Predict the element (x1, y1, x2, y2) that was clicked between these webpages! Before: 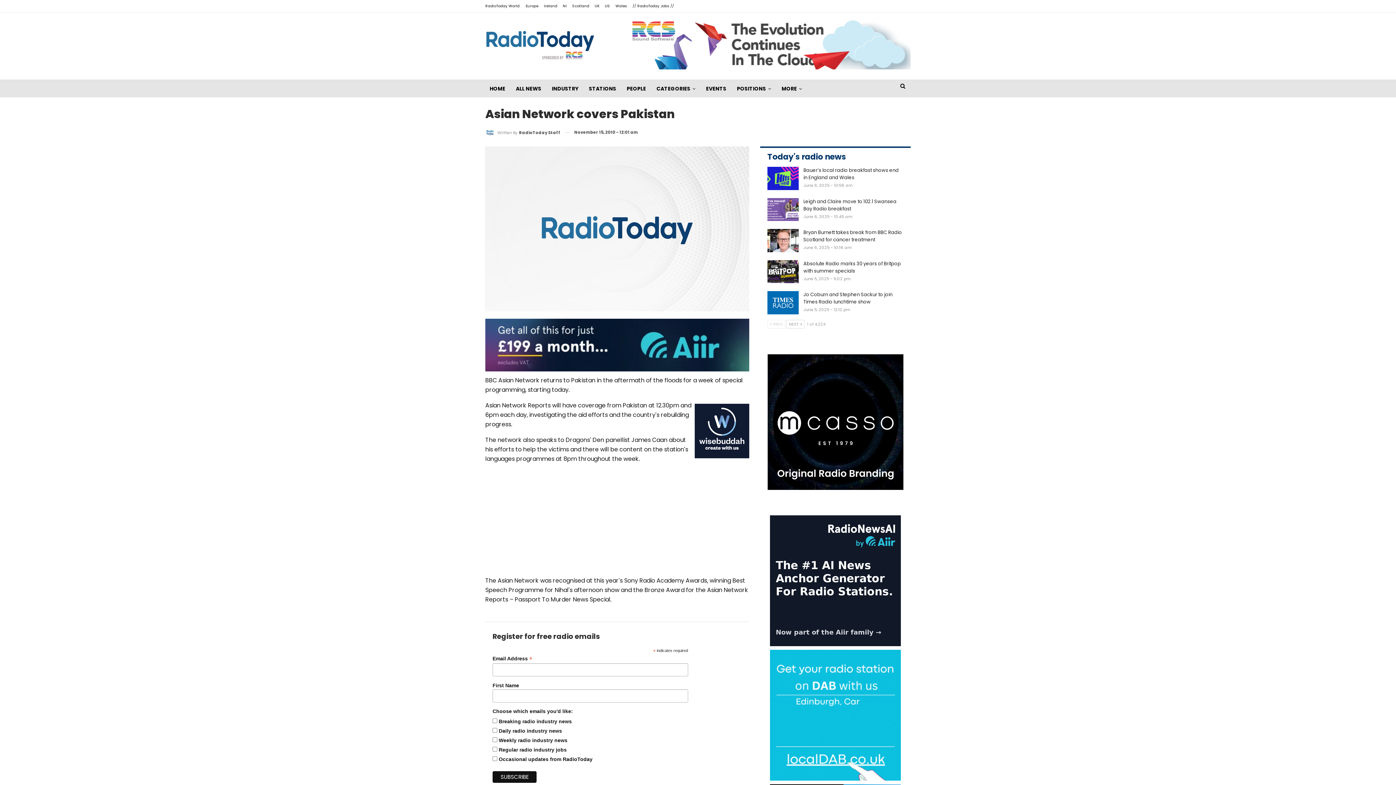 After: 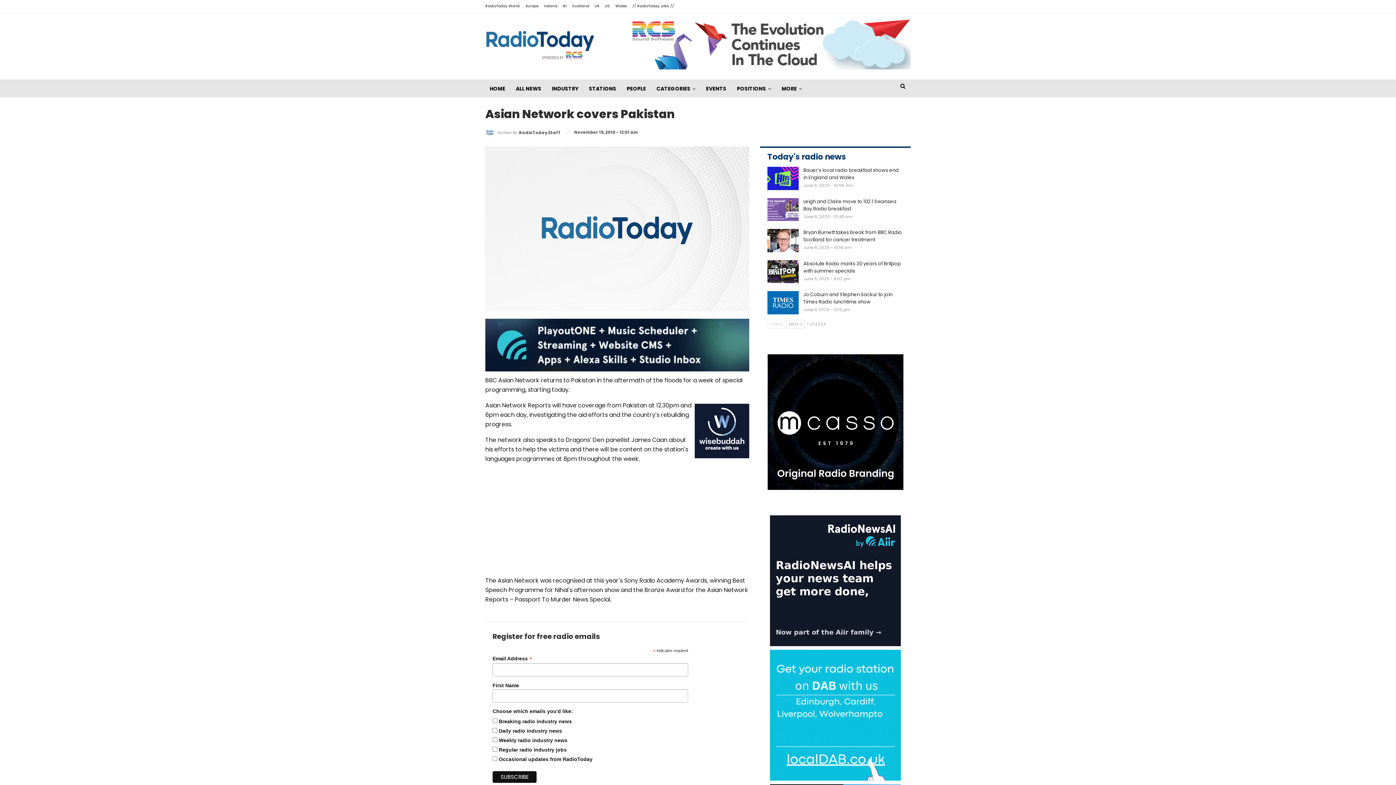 Action: bbox: (767, 320, 785, 328) label:  PREV